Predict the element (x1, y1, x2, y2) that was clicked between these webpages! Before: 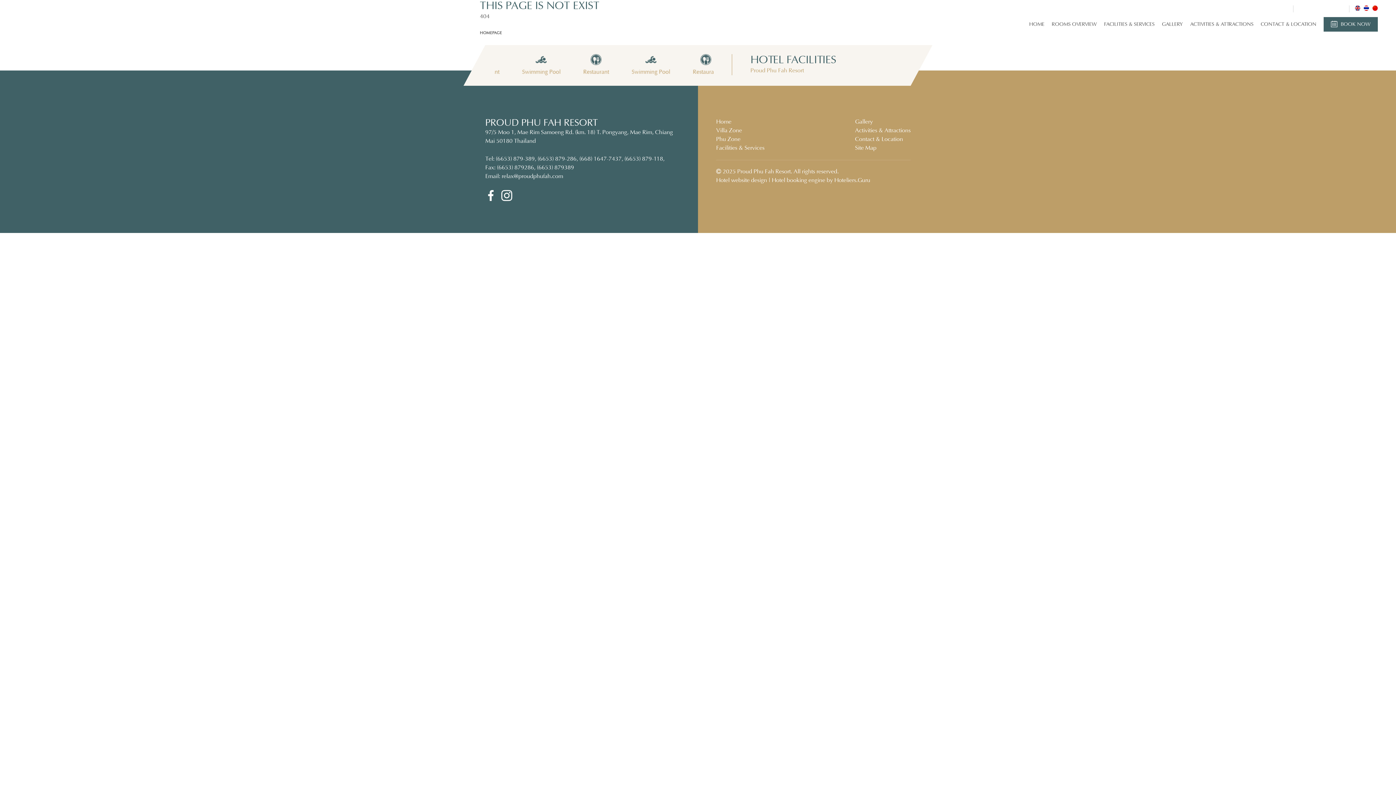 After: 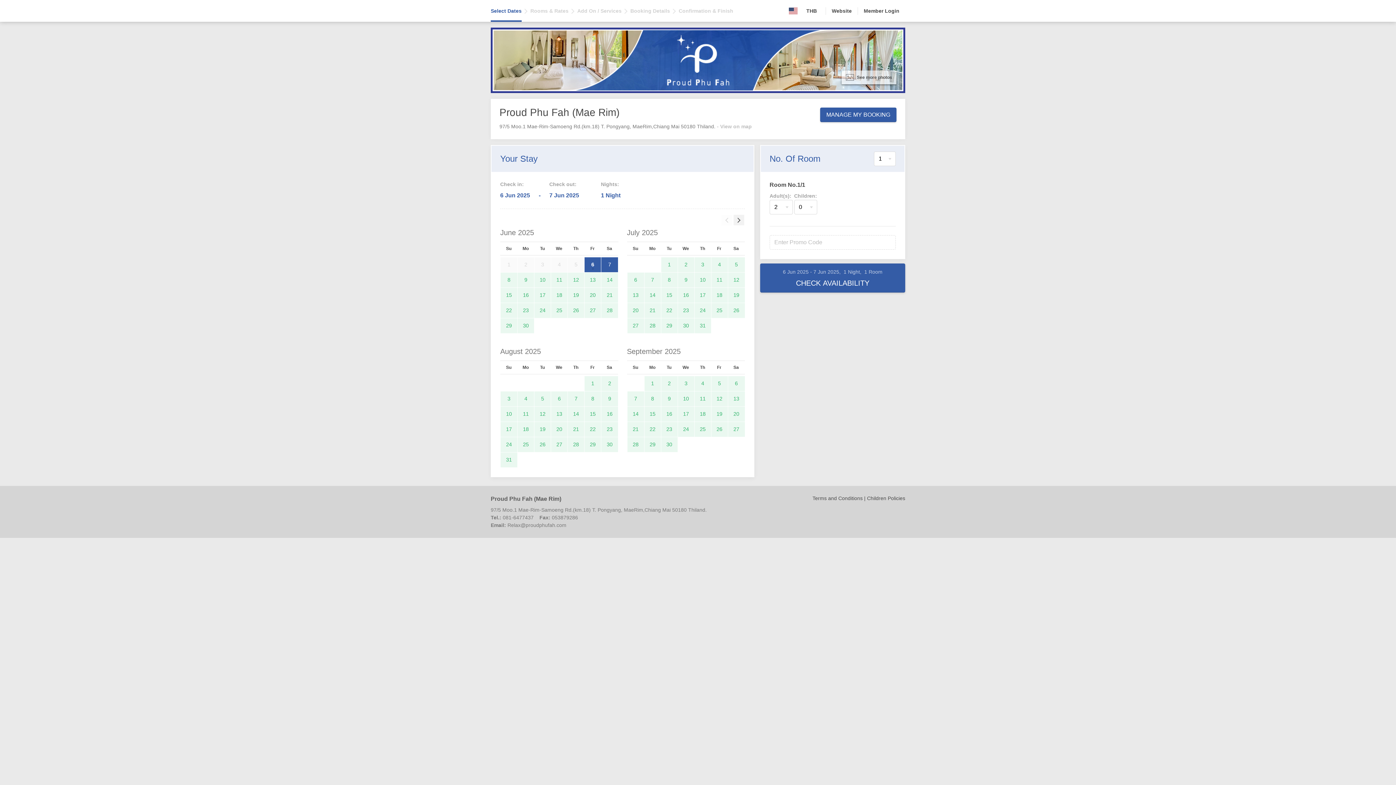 Action: bbox: (1324, 17, 1378, 31) label:  BOOK NOW